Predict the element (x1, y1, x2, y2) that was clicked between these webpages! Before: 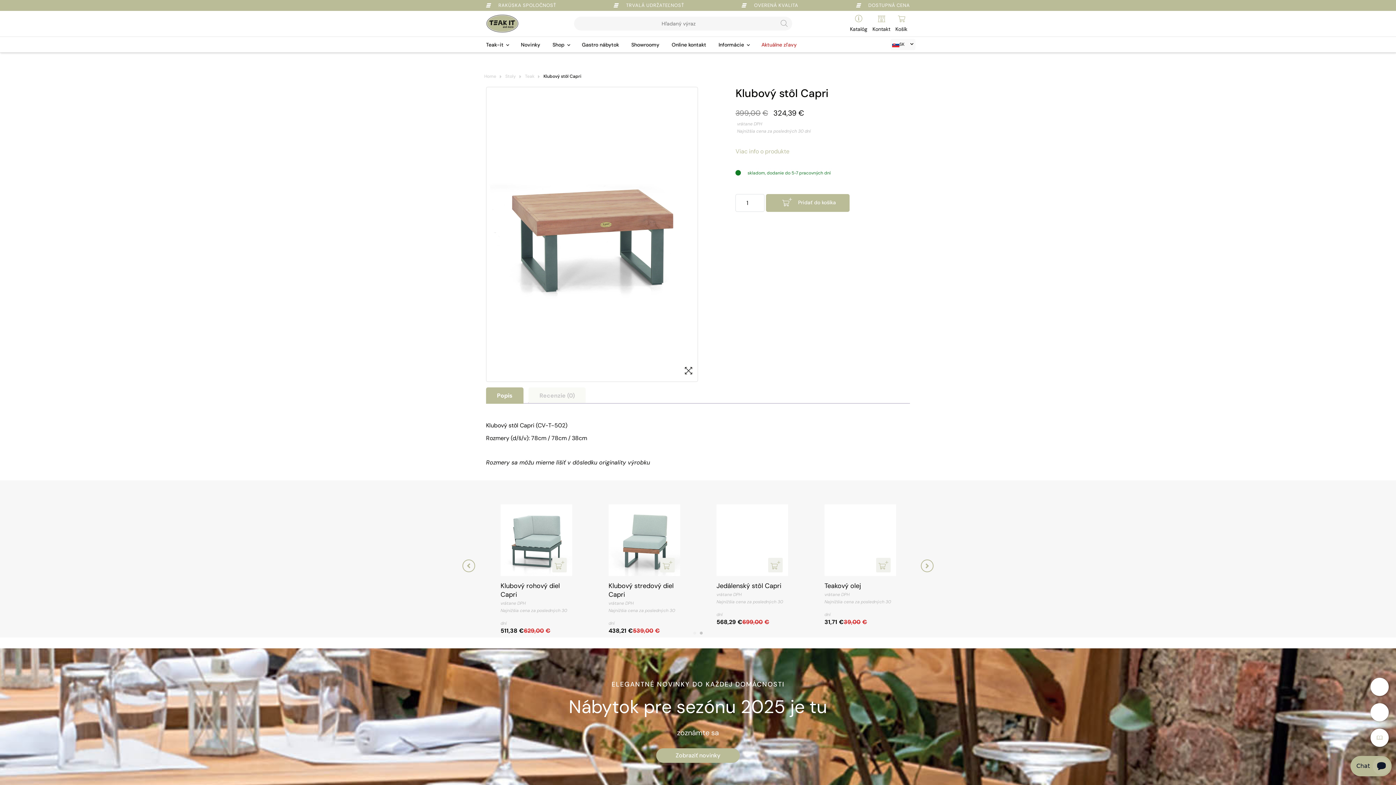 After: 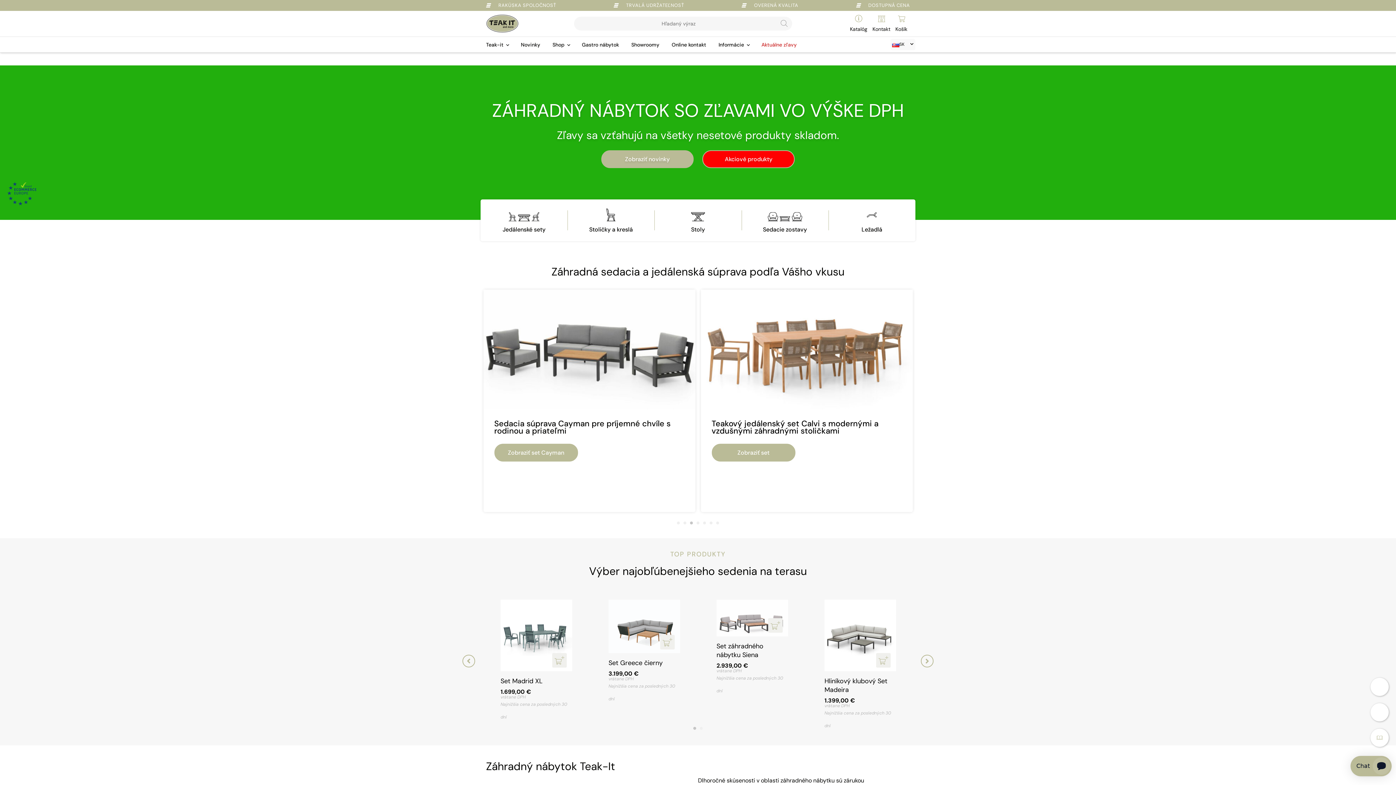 Action: bbox: (486, 14, 518, 32)